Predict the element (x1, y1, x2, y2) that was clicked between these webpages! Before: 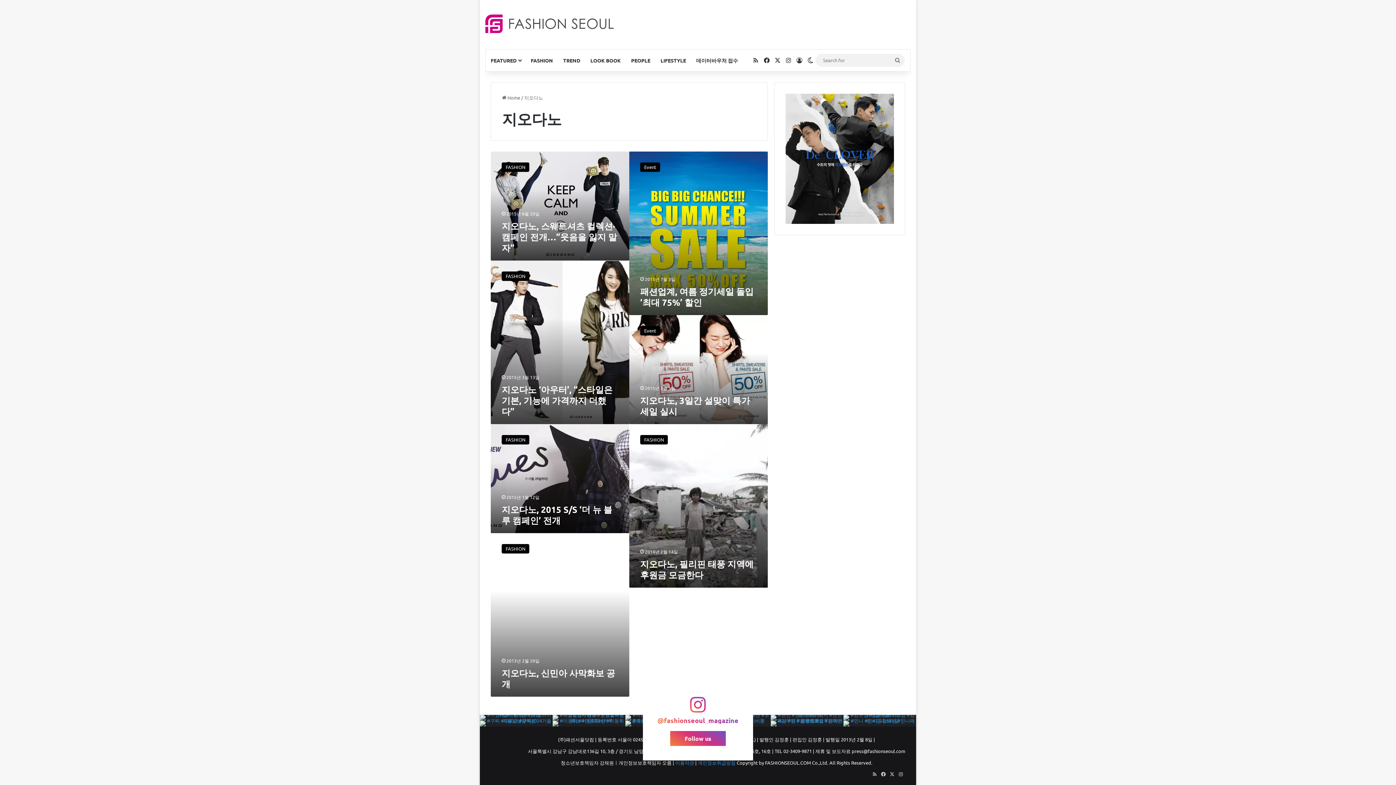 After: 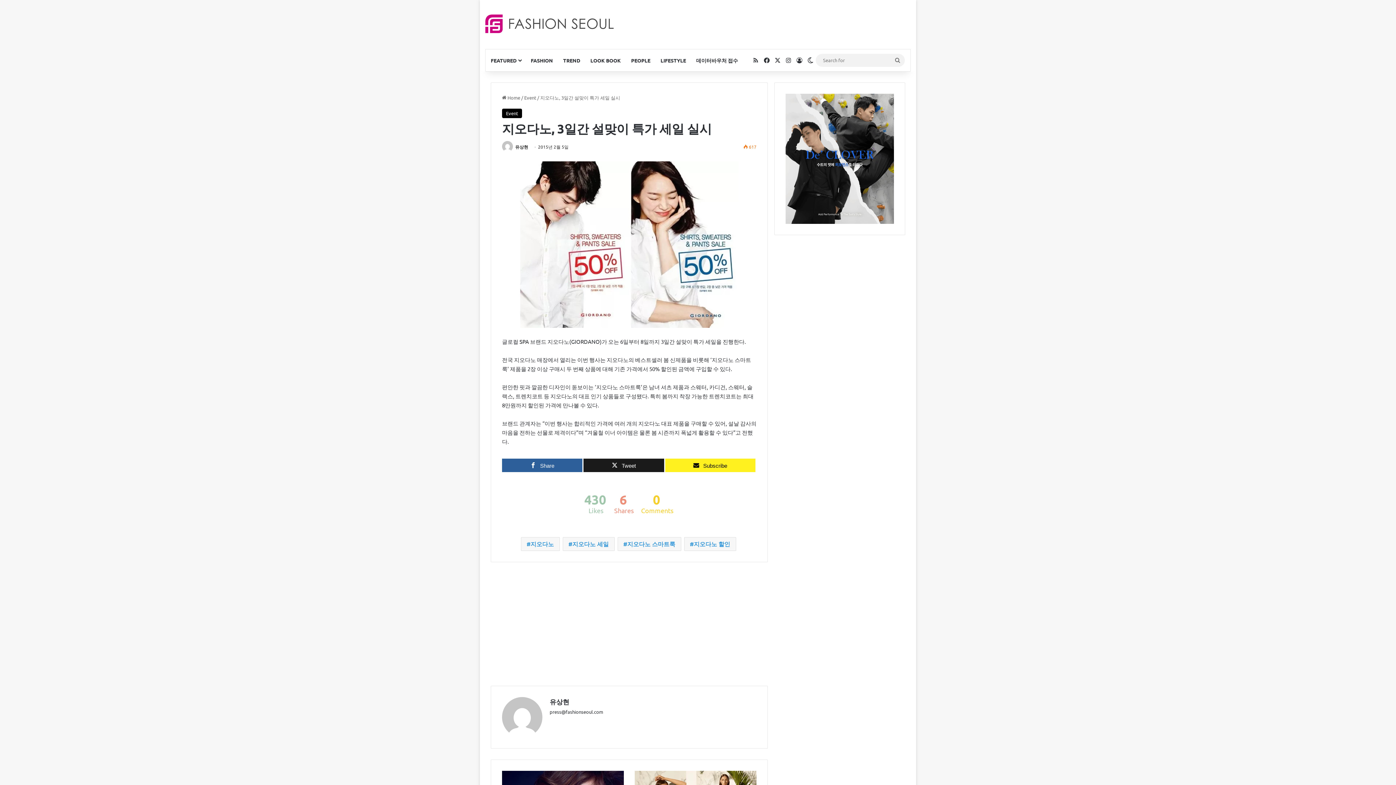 Action: bbox: (640, 394, 750, 417) label: 지오다노, 3일간 설맞이 특가 세일 실시